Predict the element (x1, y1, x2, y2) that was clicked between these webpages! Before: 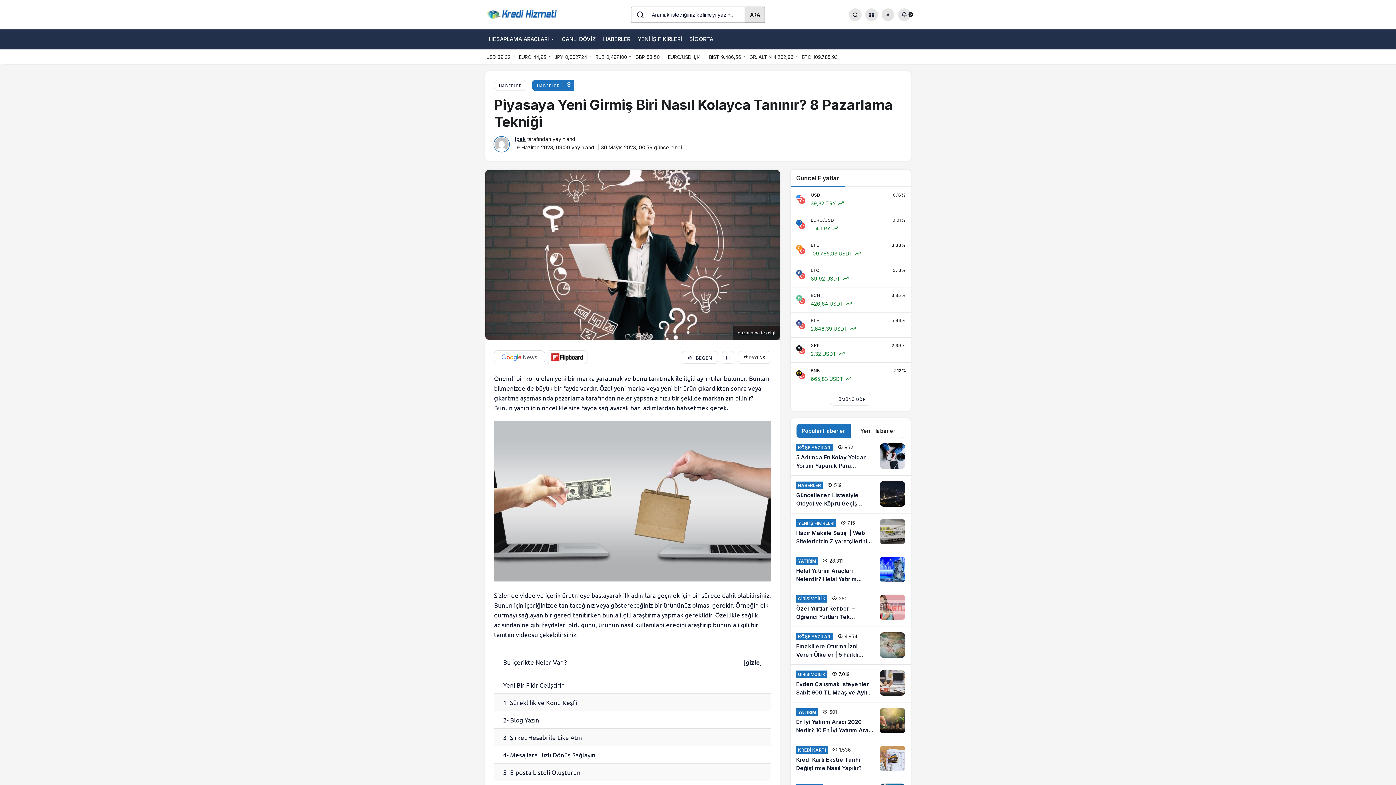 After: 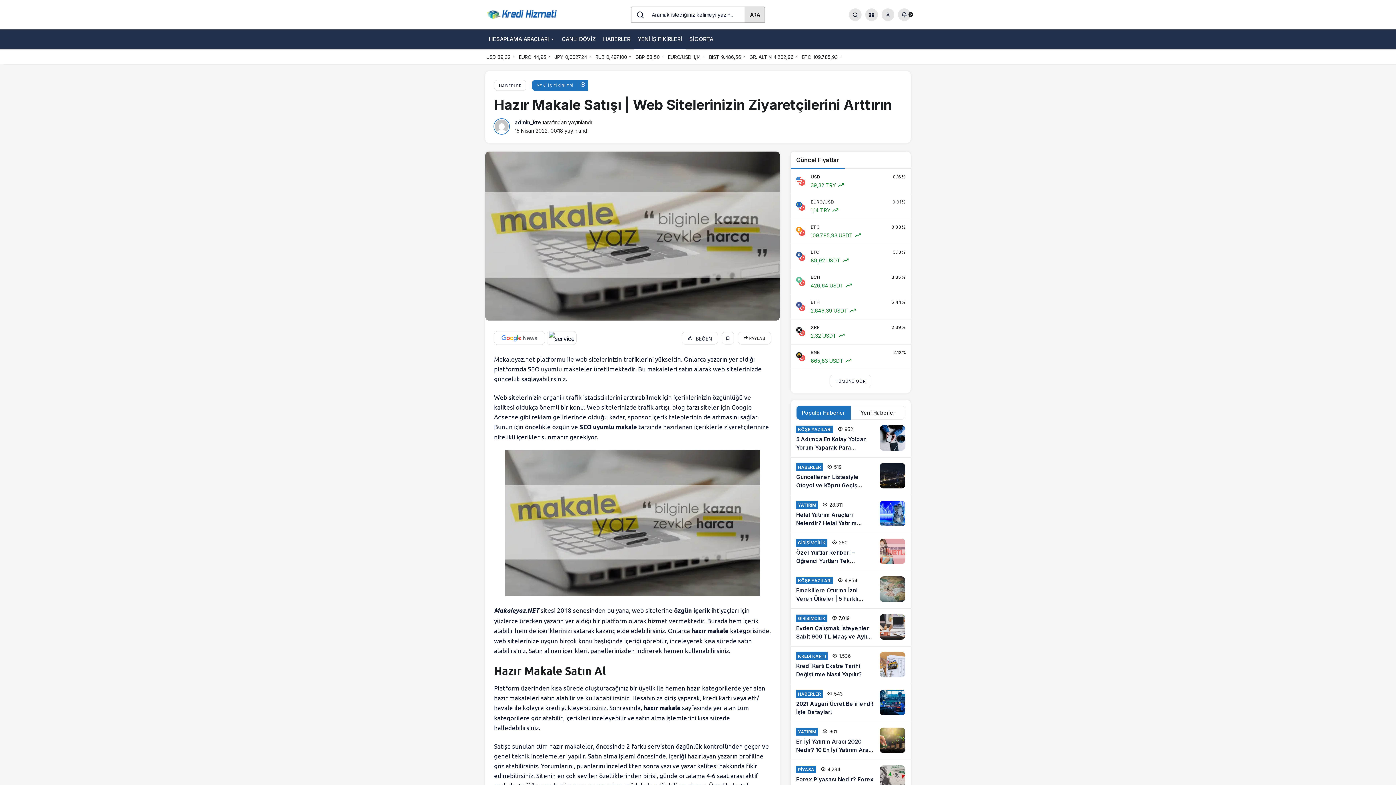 Action: label: Hazır Makale Satışı | Web Sitelerinizin Ziyaretçilerini Arttırın bbox: (790, 513, 910, 551)